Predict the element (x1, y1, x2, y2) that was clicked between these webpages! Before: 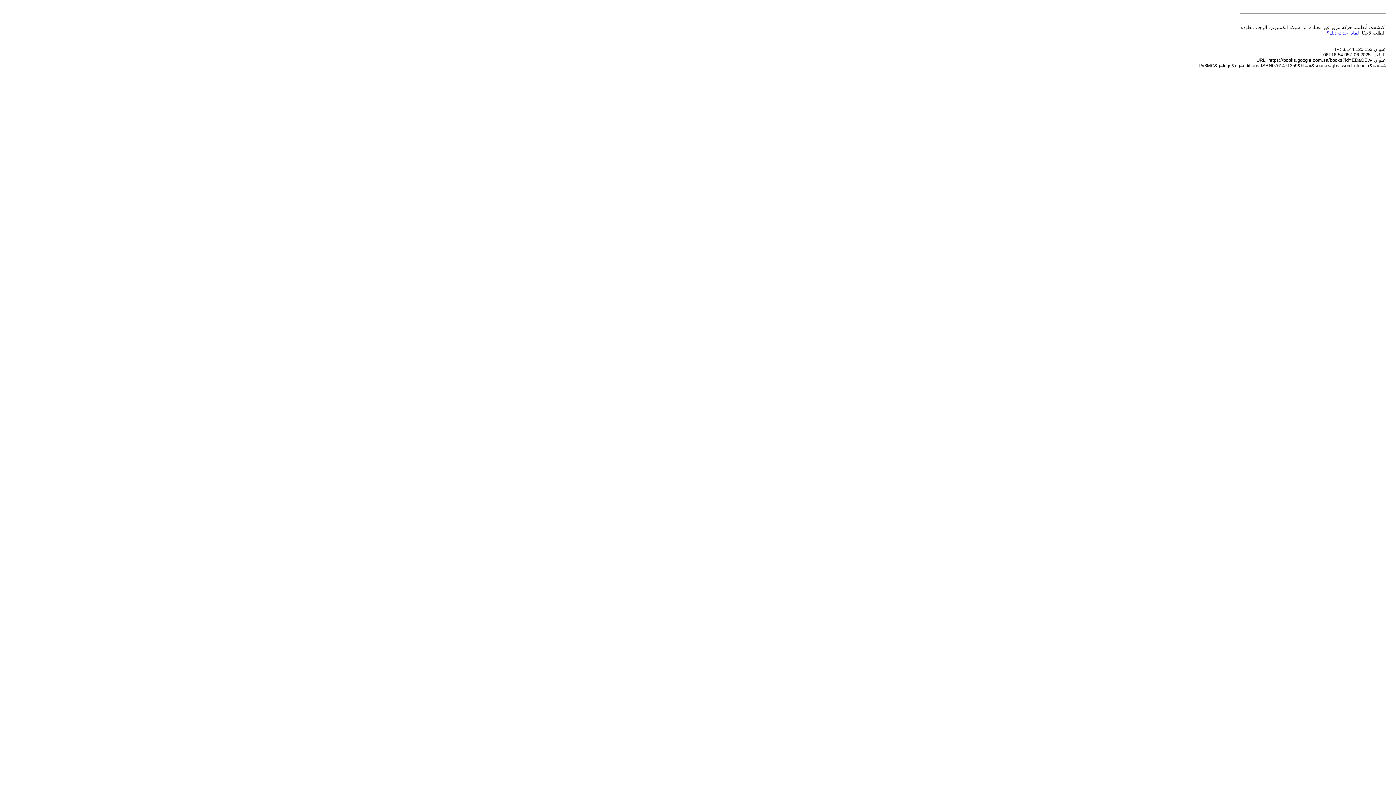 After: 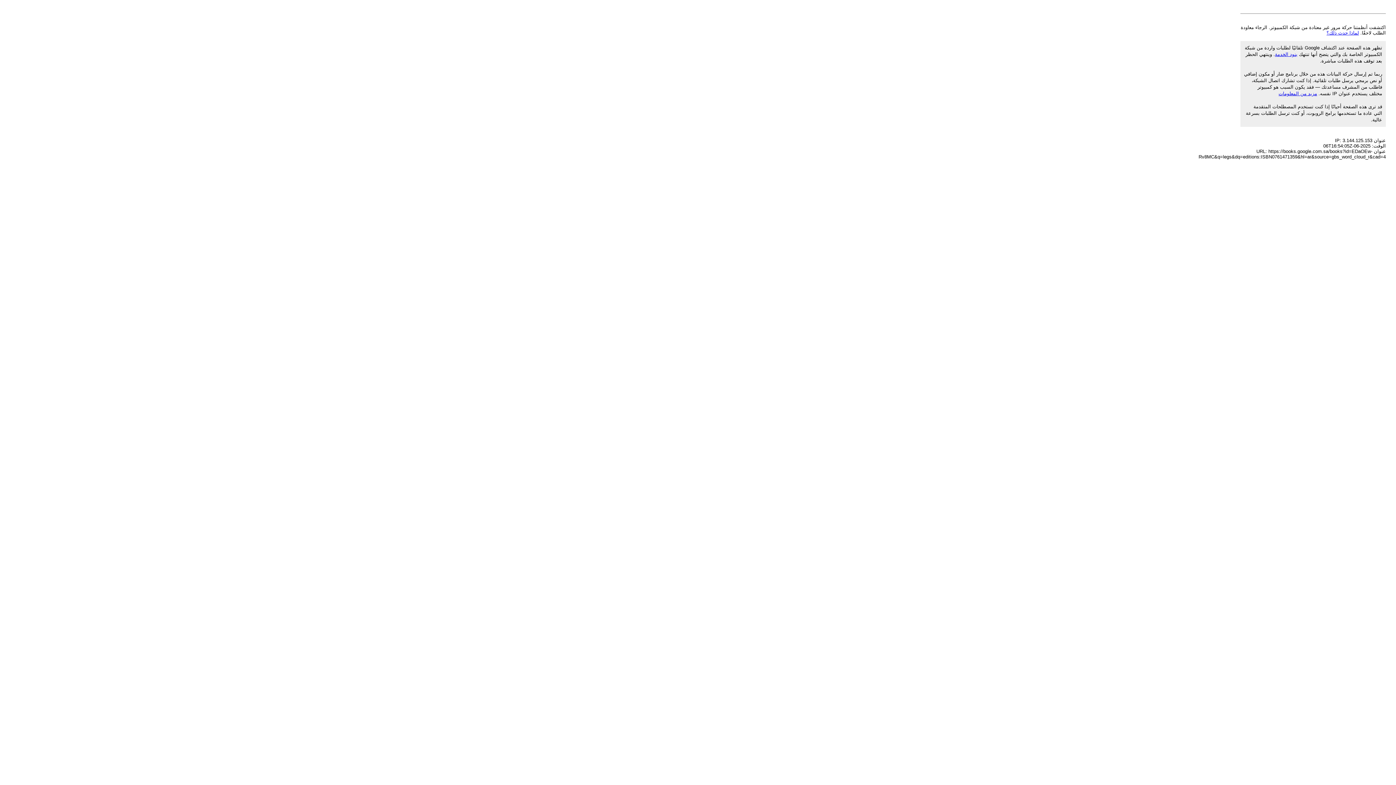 Action: bbox: (1326, 30, 1359, 35) label: لماذا حدث ذلك؟